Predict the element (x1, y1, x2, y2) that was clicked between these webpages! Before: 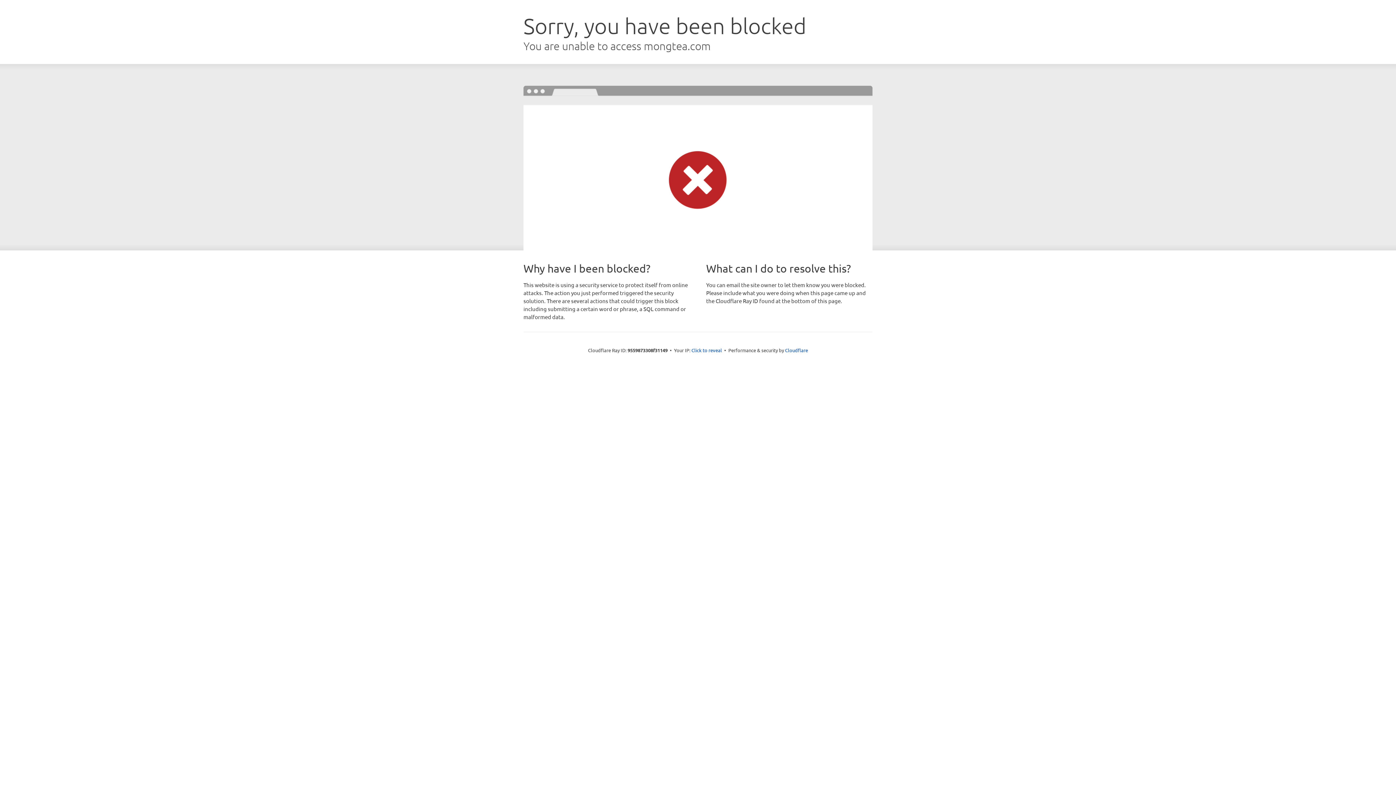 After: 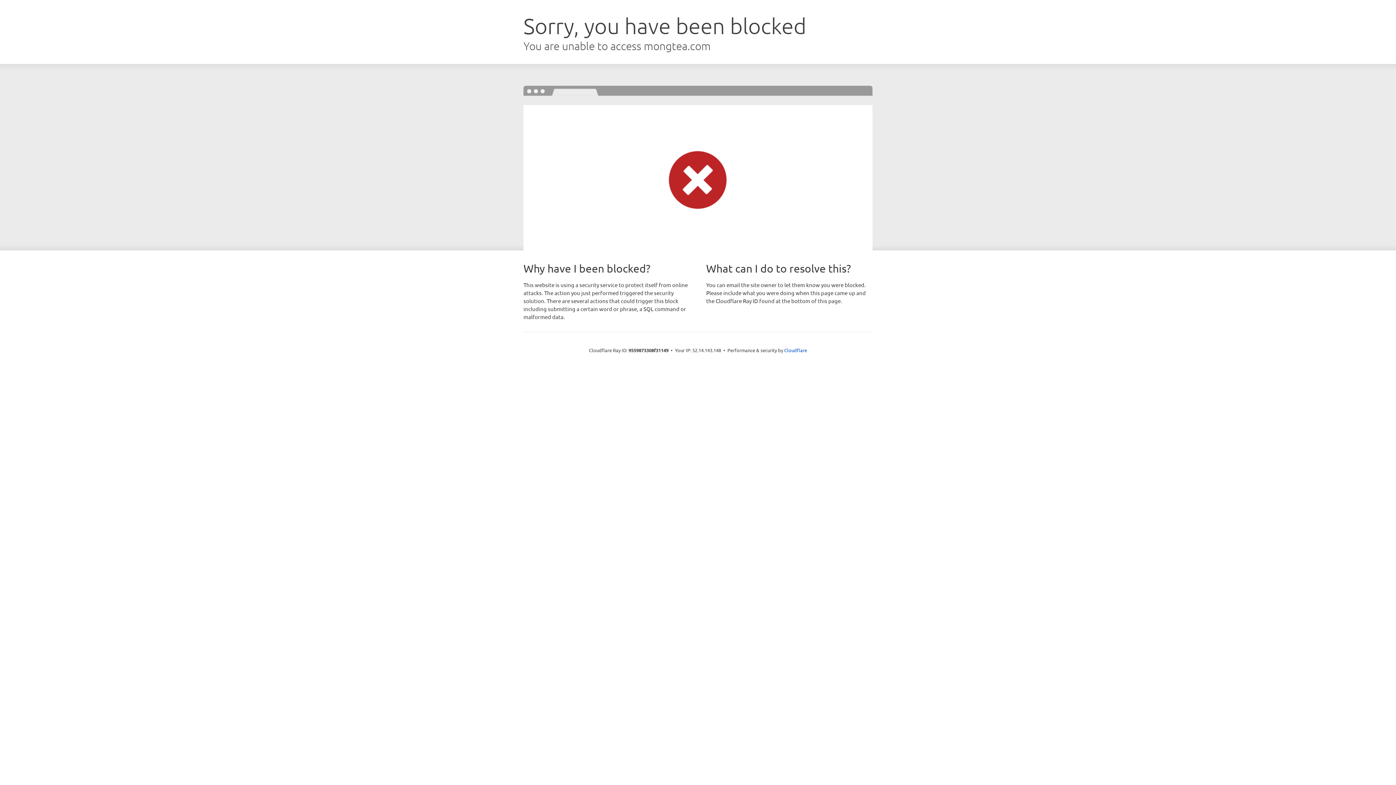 Action: label: Click to reveal bbox: (691, 346, 722, 353)